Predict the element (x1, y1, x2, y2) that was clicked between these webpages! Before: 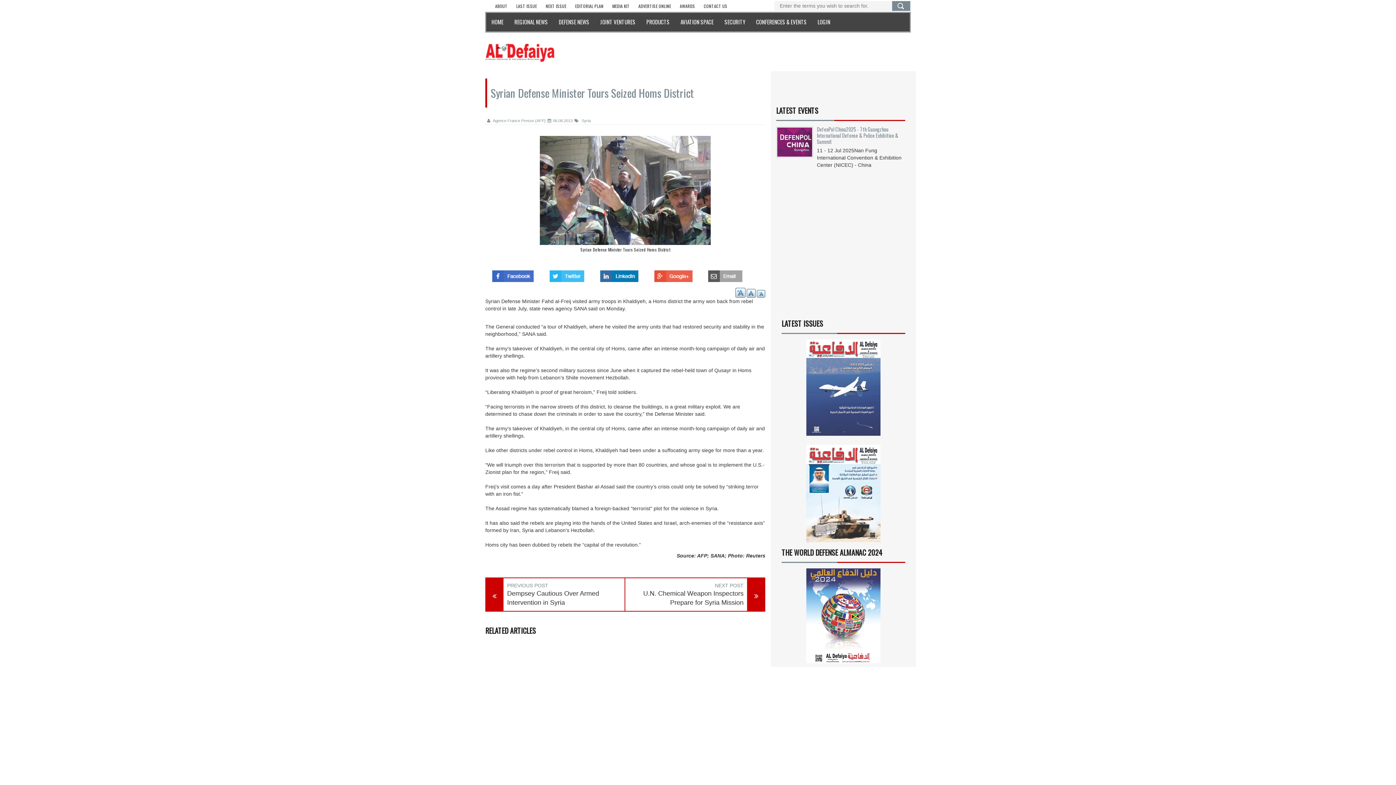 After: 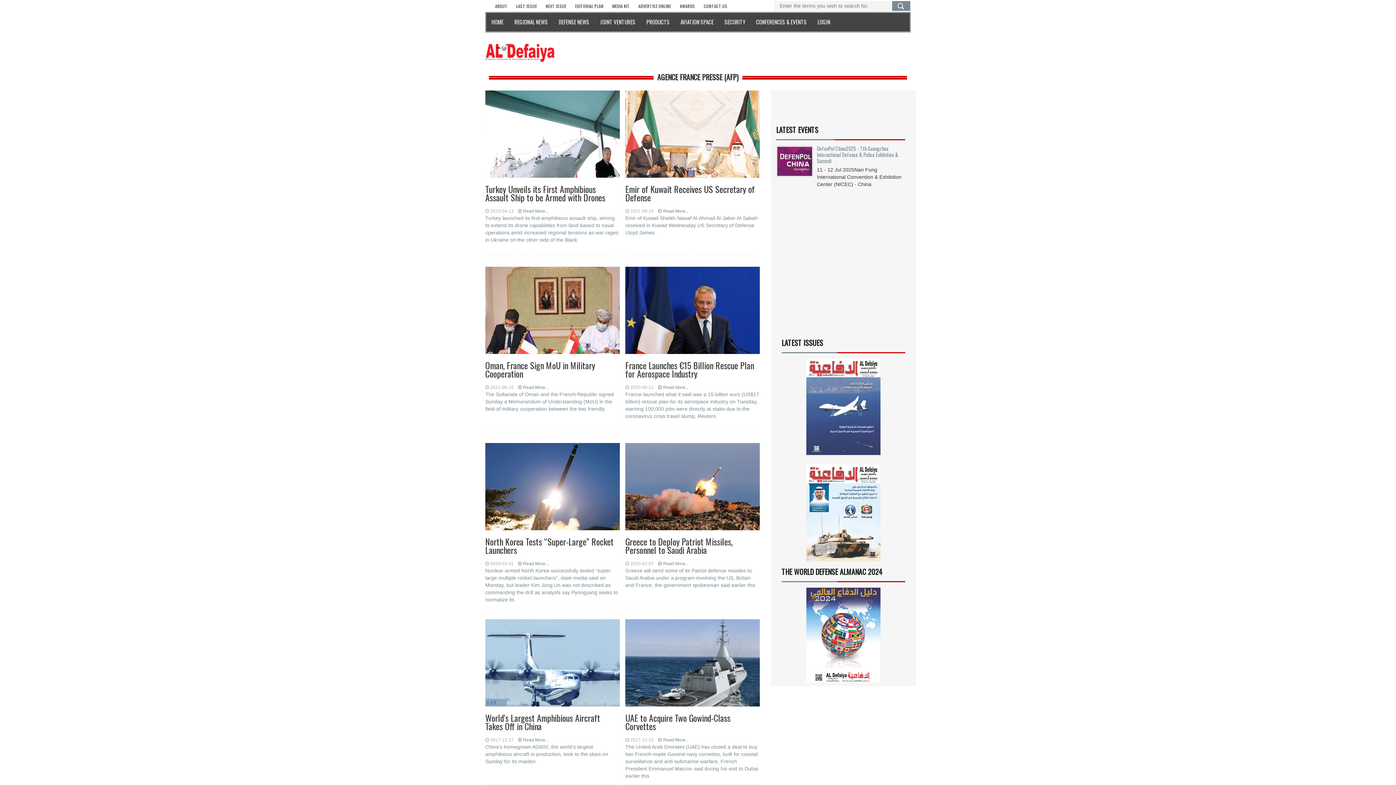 Action: label:  Agence France Presse (AFP) bbox: (487, 242, 545, 246)